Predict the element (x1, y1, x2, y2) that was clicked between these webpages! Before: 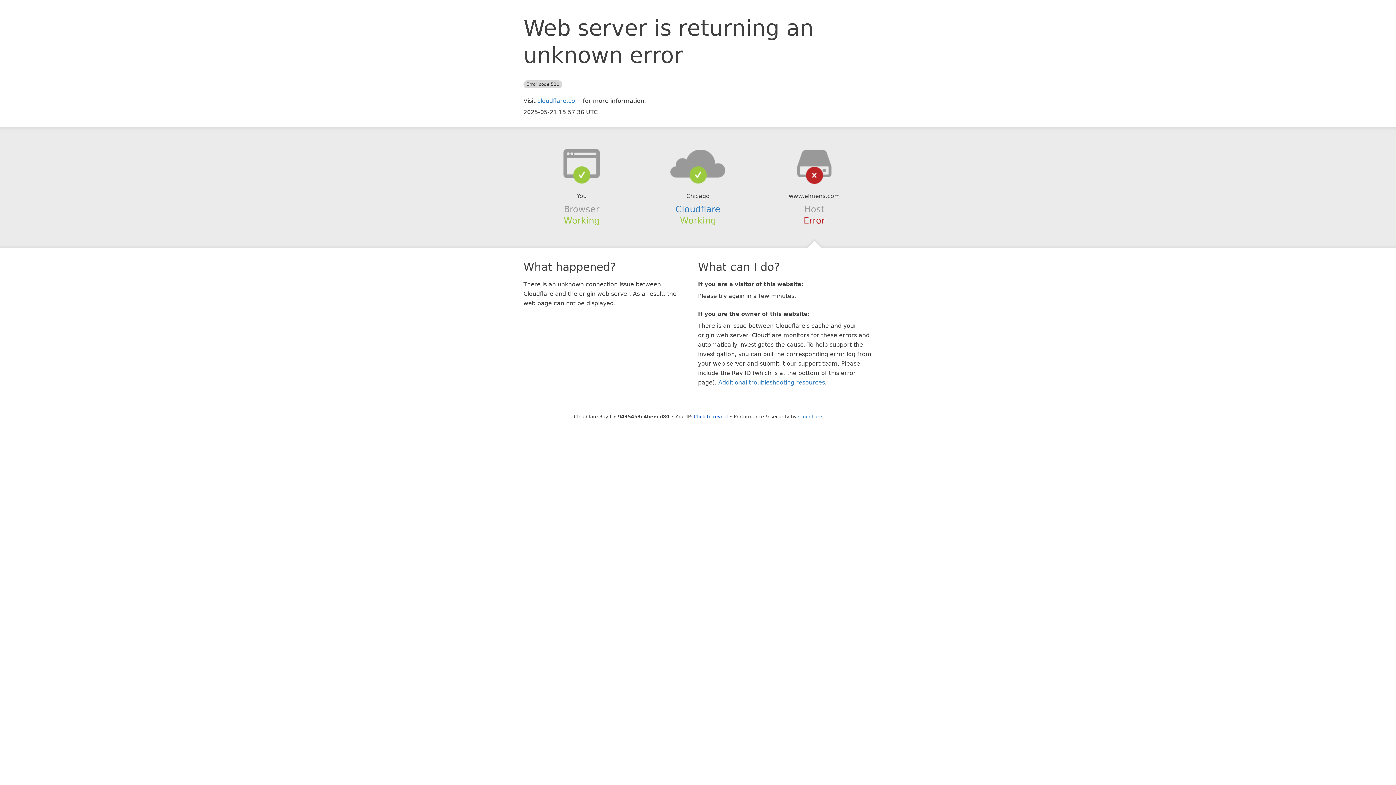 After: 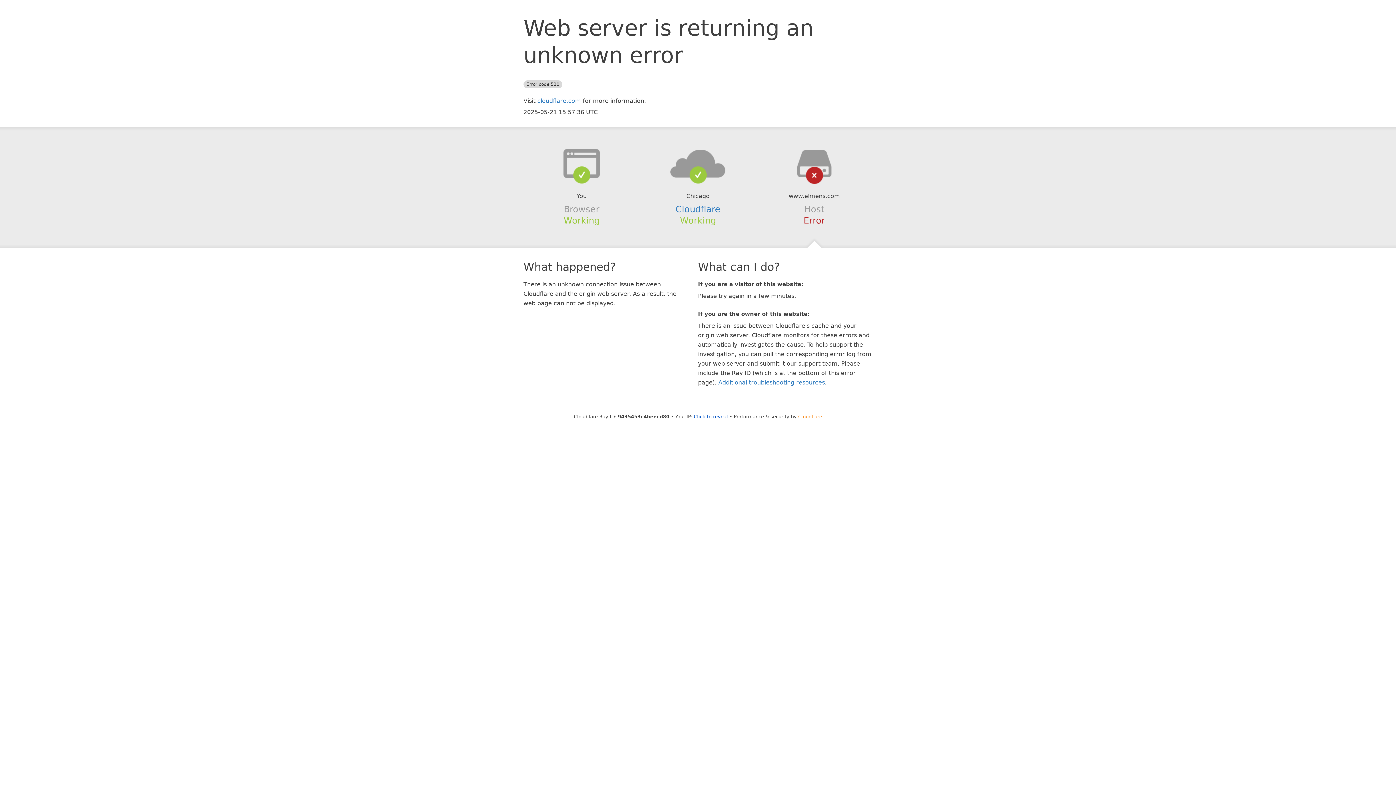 Action: label: Cloudflare bbox: (798, 414, 822, 419)